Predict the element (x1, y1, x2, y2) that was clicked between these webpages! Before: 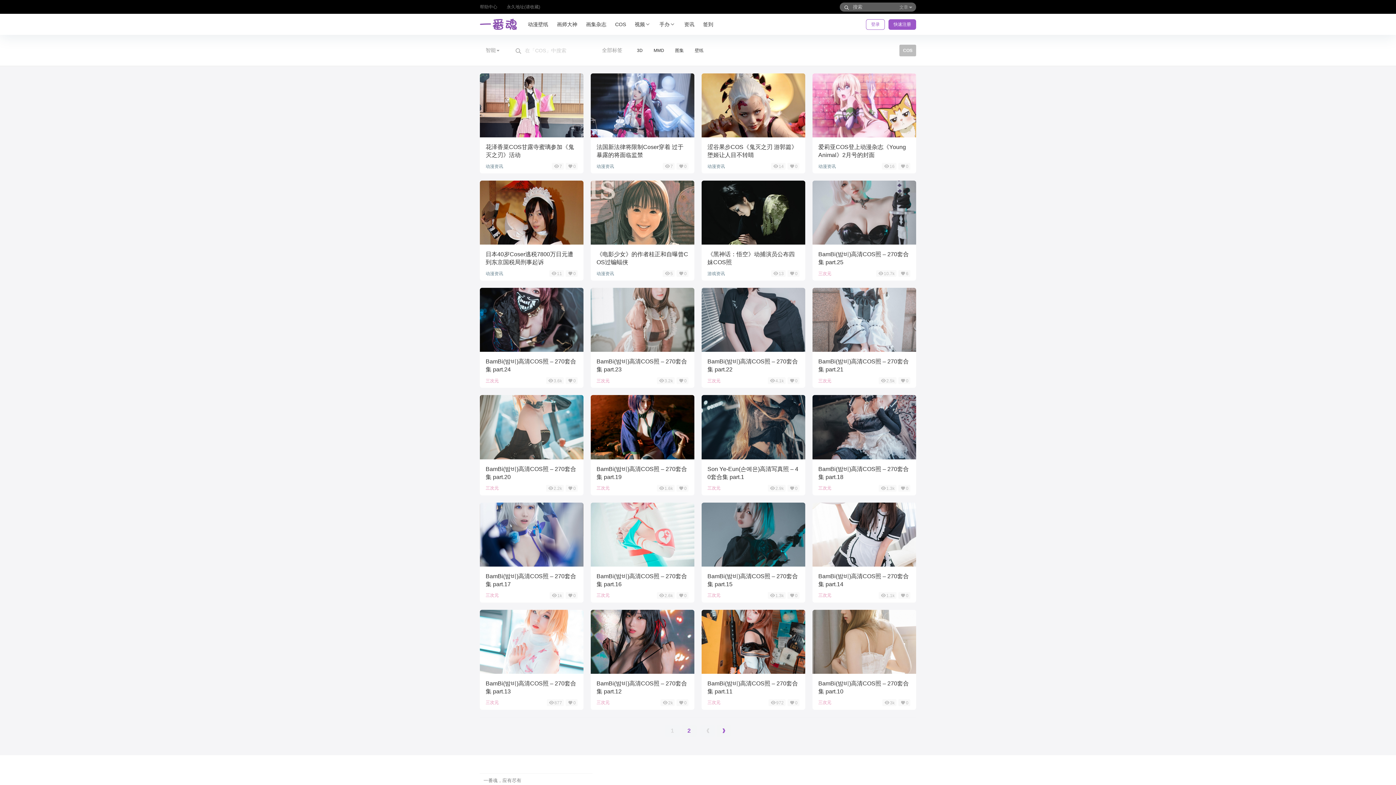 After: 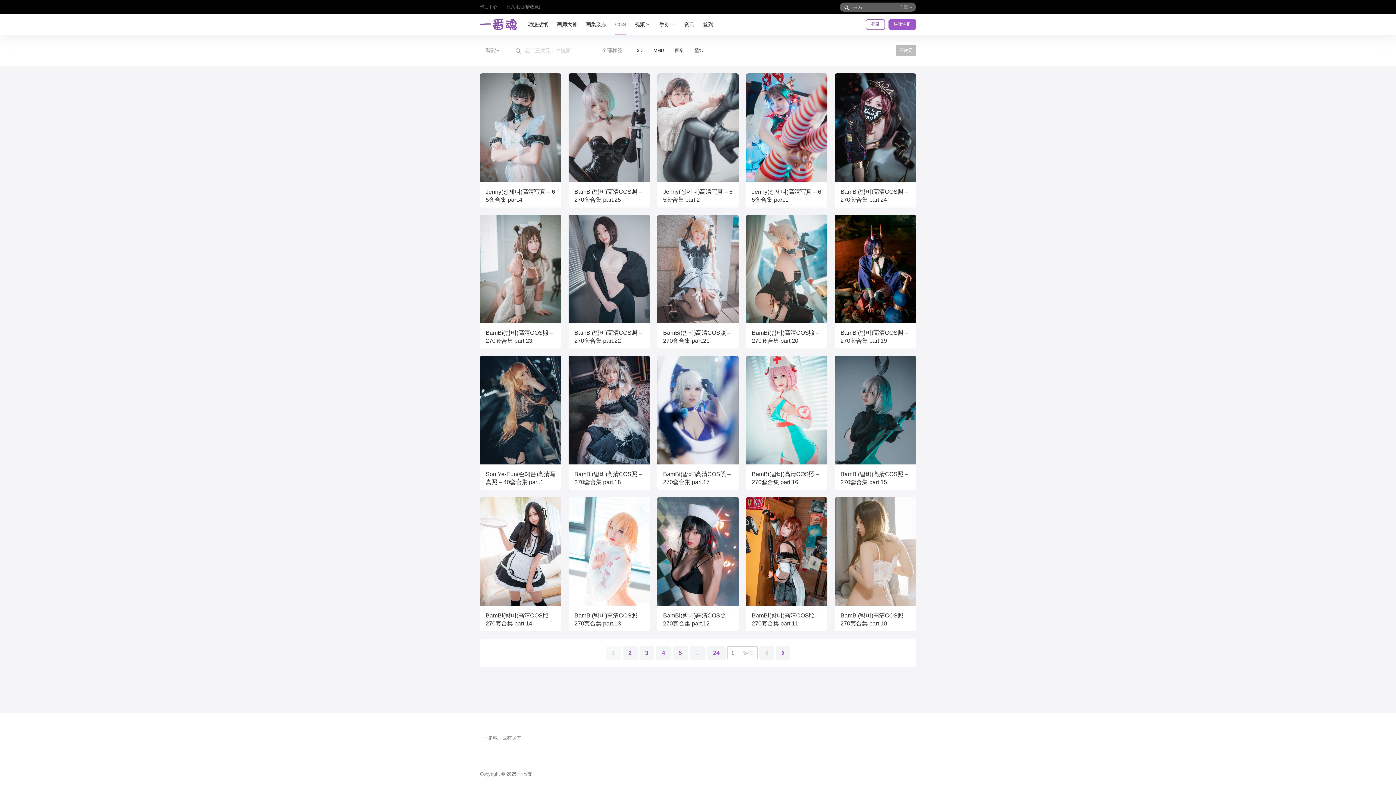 Action: bbox: (610, 14, 630, 34) label: COS